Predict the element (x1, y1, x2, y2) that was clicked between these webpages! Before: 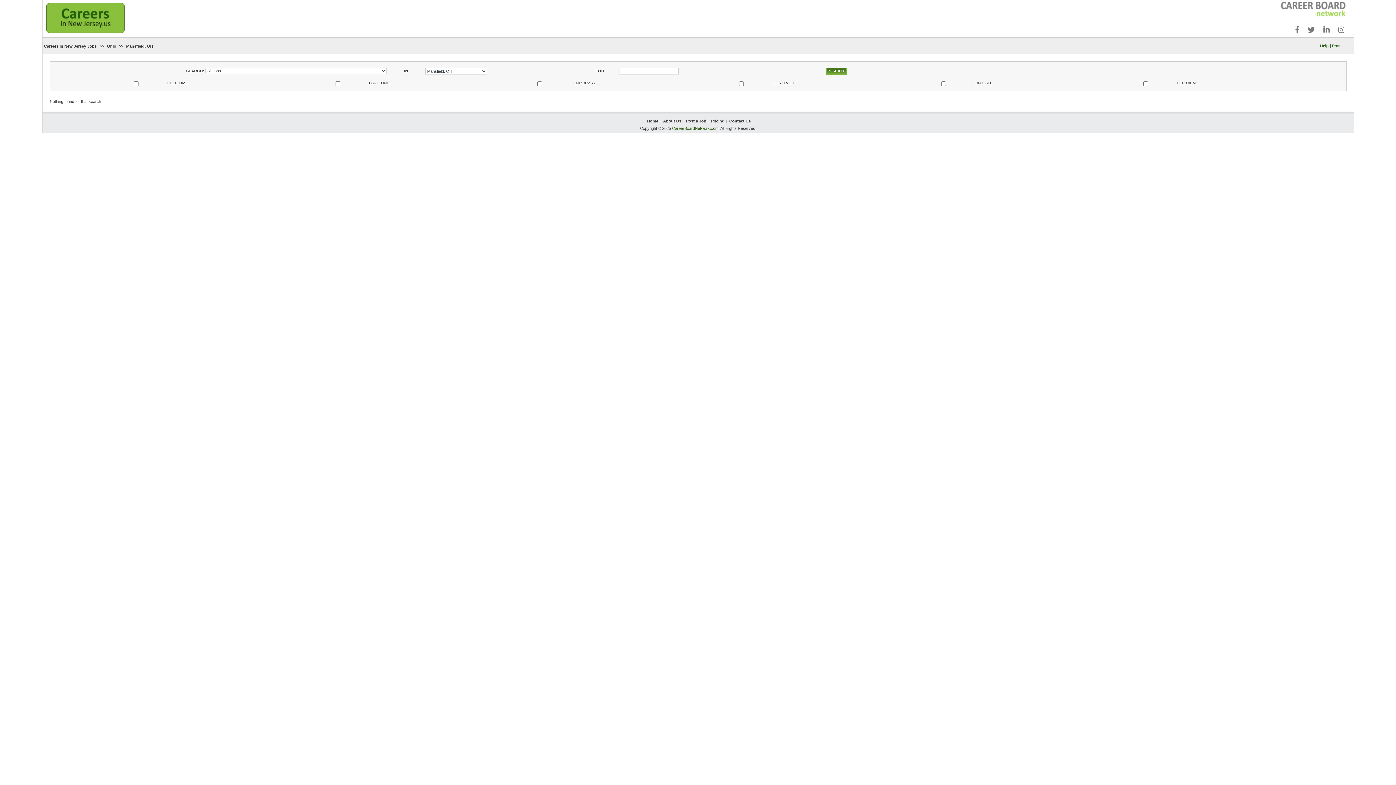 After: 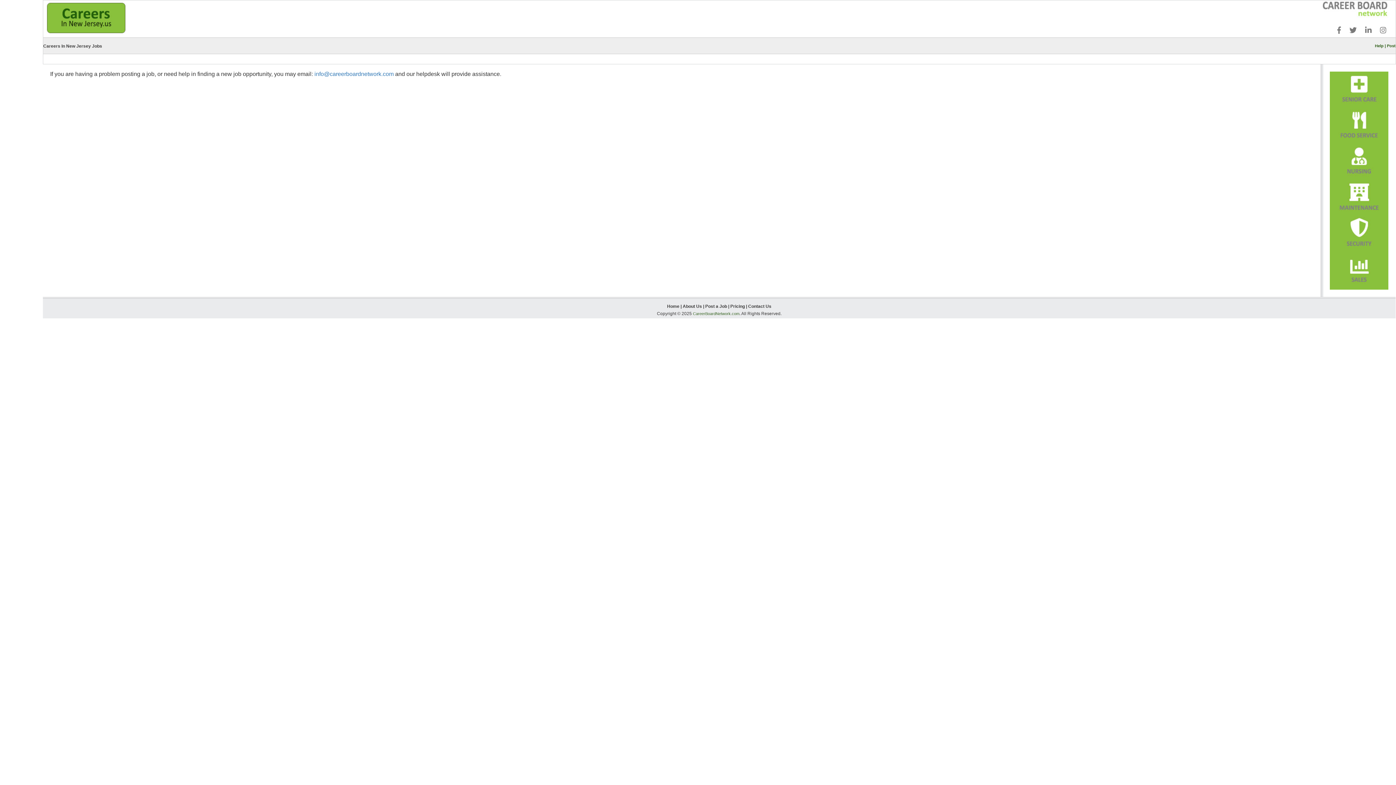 Action: bbox: (1320, 43, 1329, 48) label: Help